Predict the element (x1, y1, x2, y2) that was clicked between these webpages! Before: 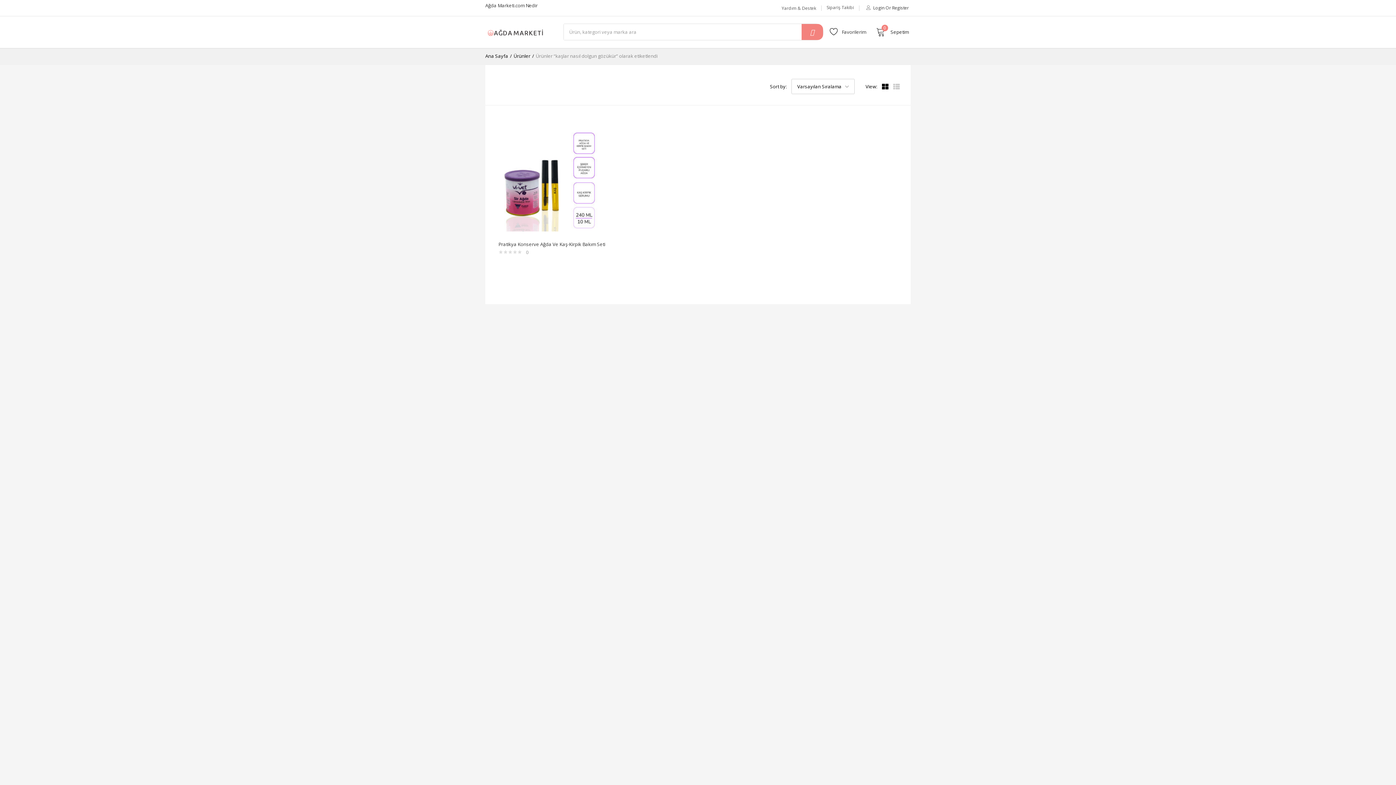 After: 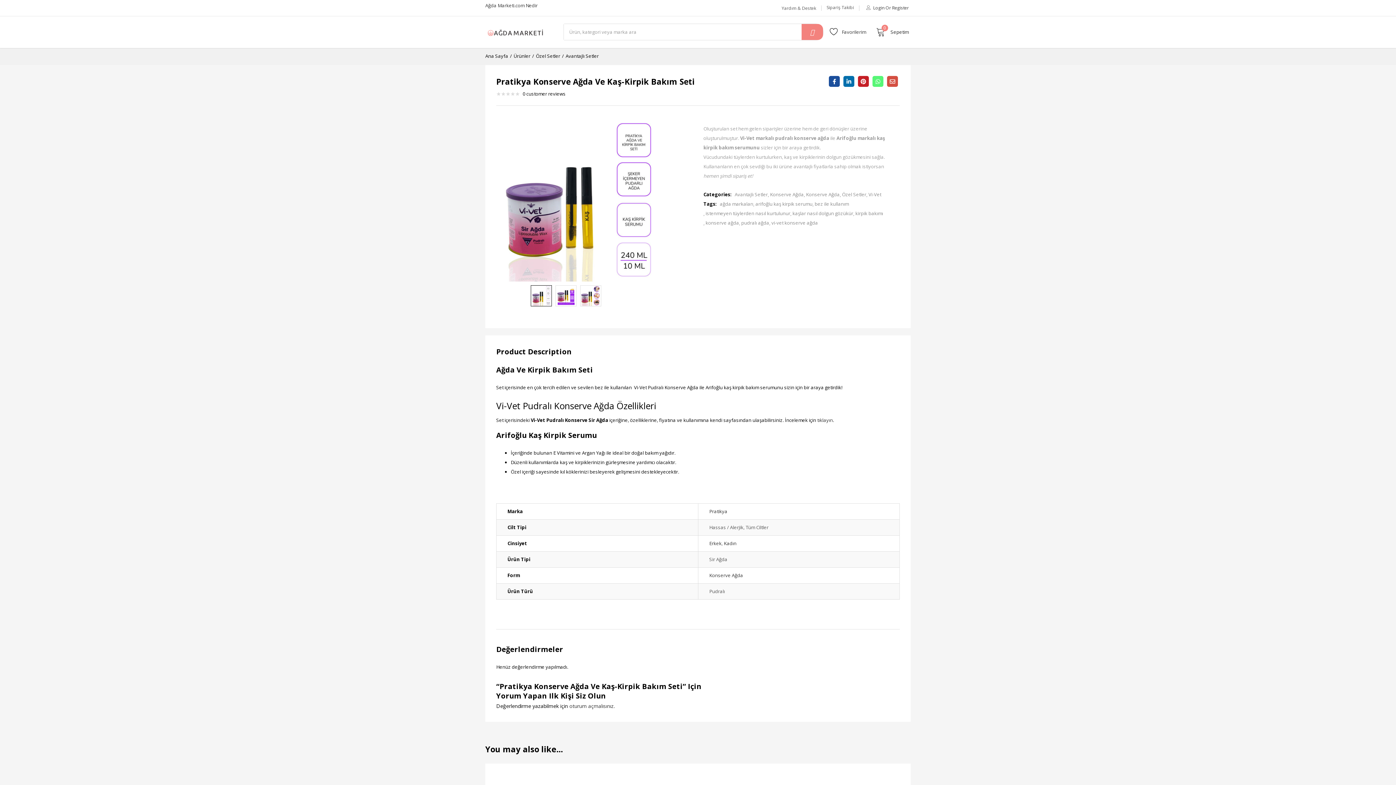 Action: bbox: (498, 129, 617, 231)